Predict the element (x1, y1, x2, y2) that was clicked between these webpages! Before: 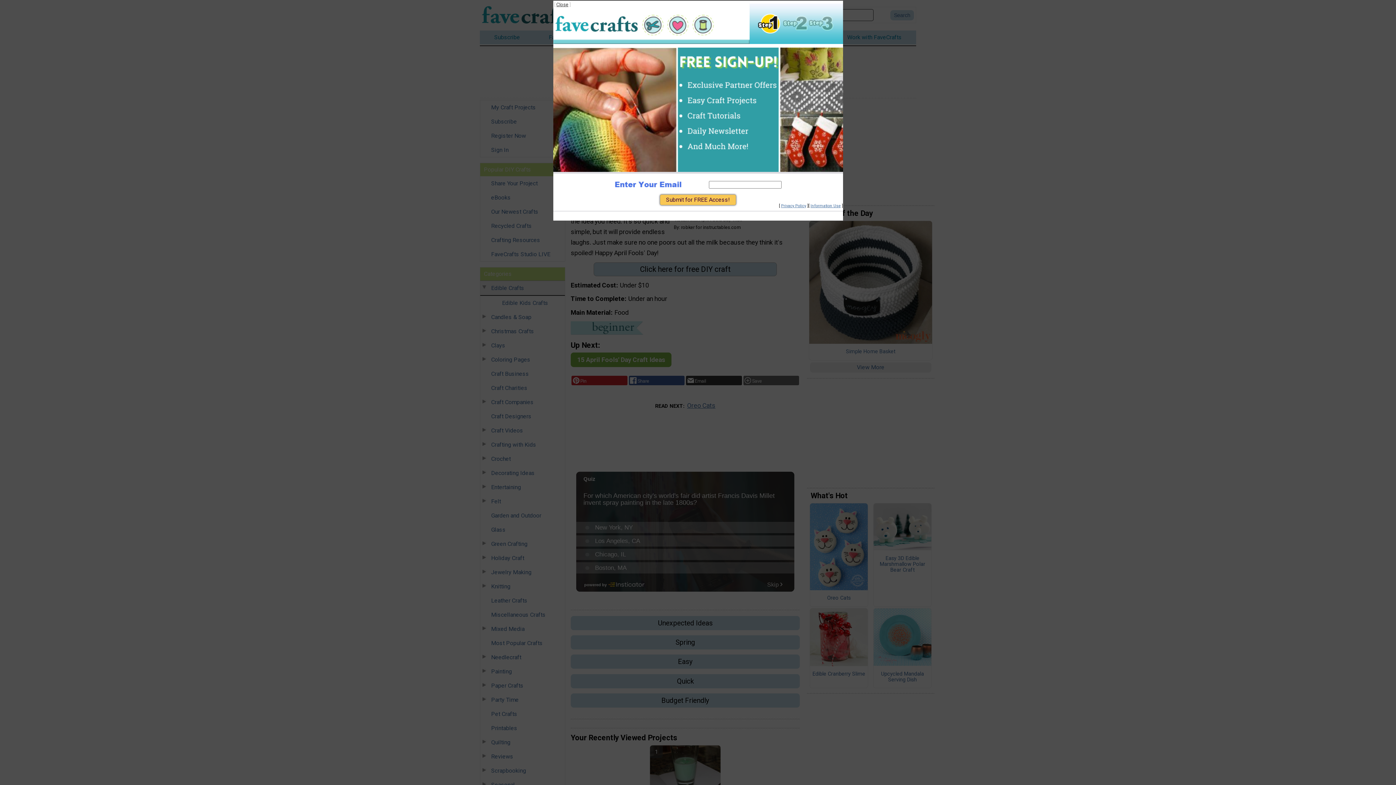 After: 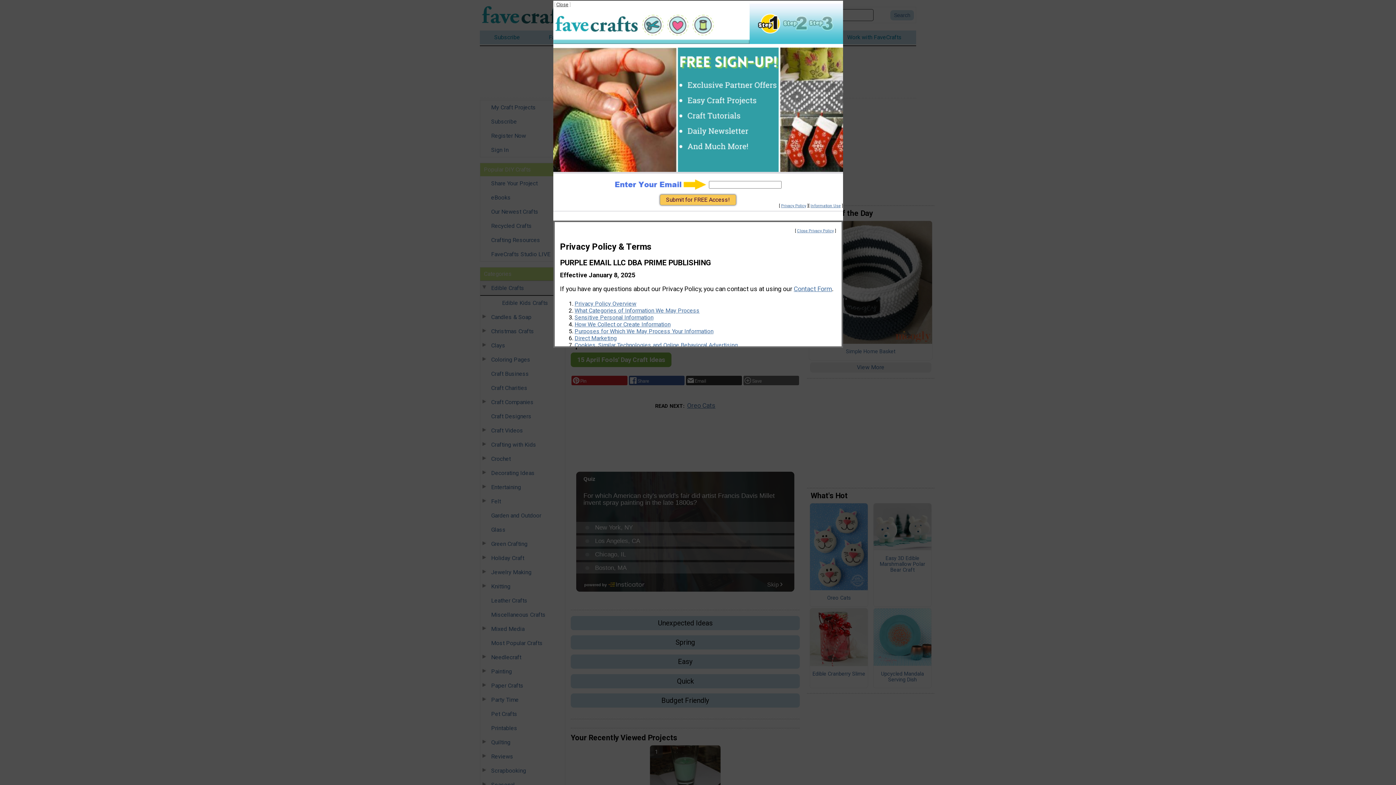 Action: label: Privacy Policy bbox: (781, 203, 806, 208)